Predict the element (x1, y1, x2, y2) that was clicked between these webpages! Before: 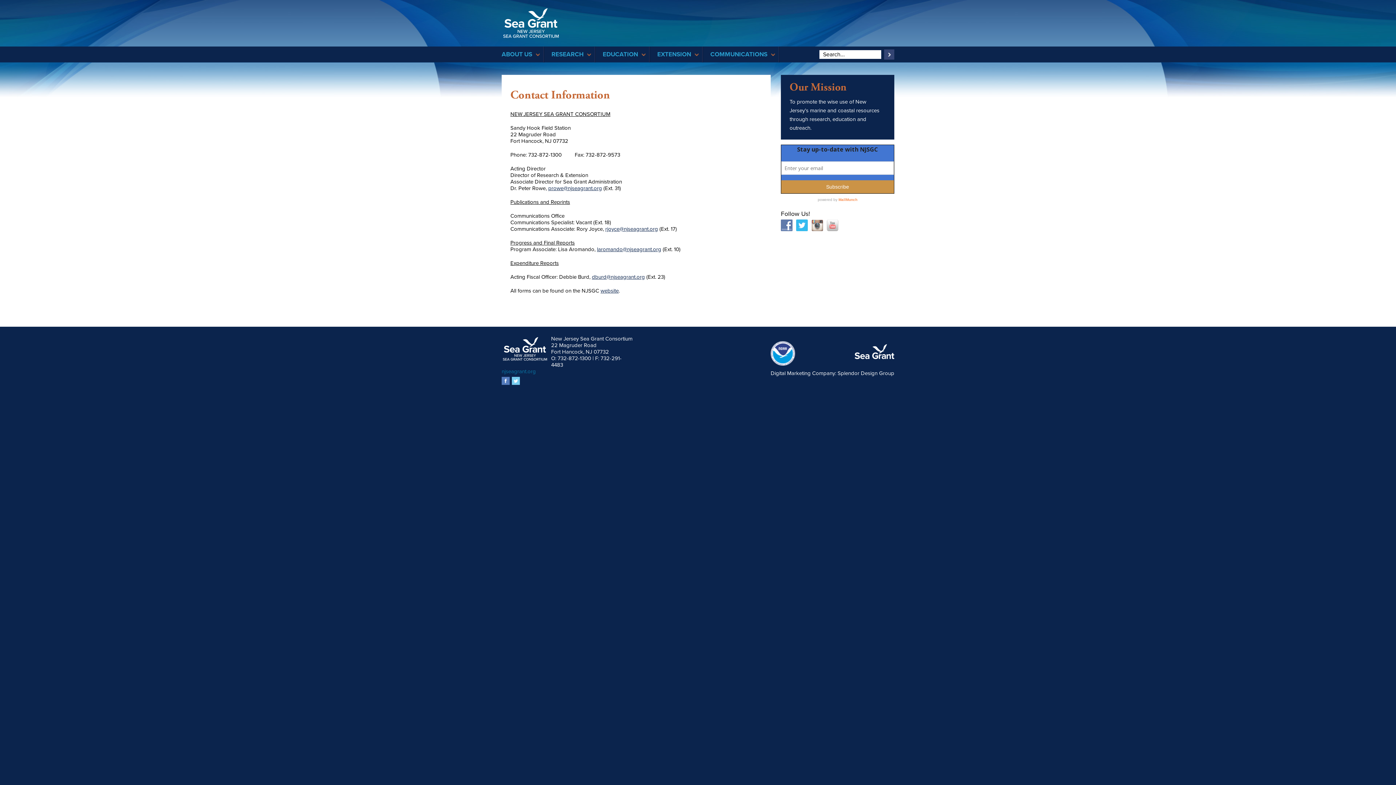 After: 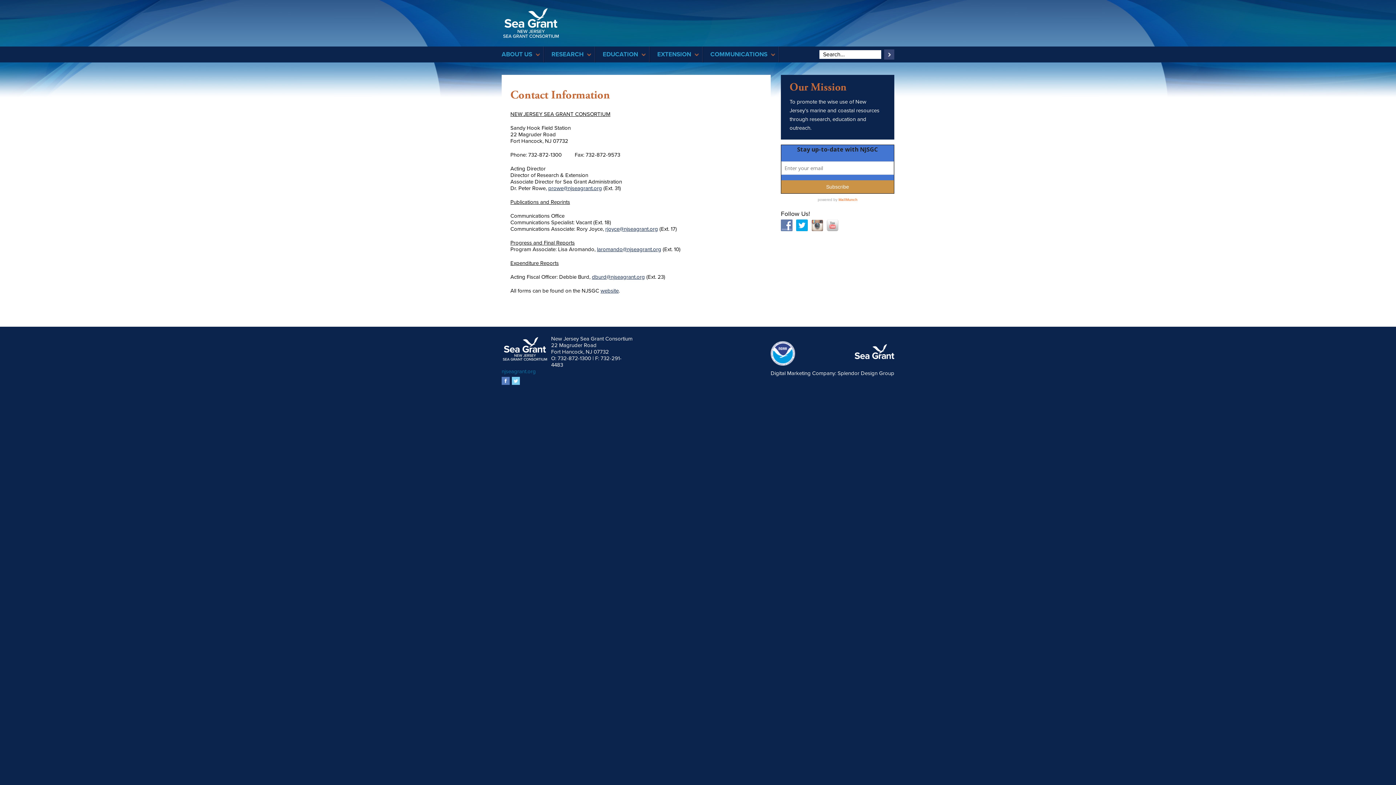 Action: bbox: (796, 222, 811, 228)